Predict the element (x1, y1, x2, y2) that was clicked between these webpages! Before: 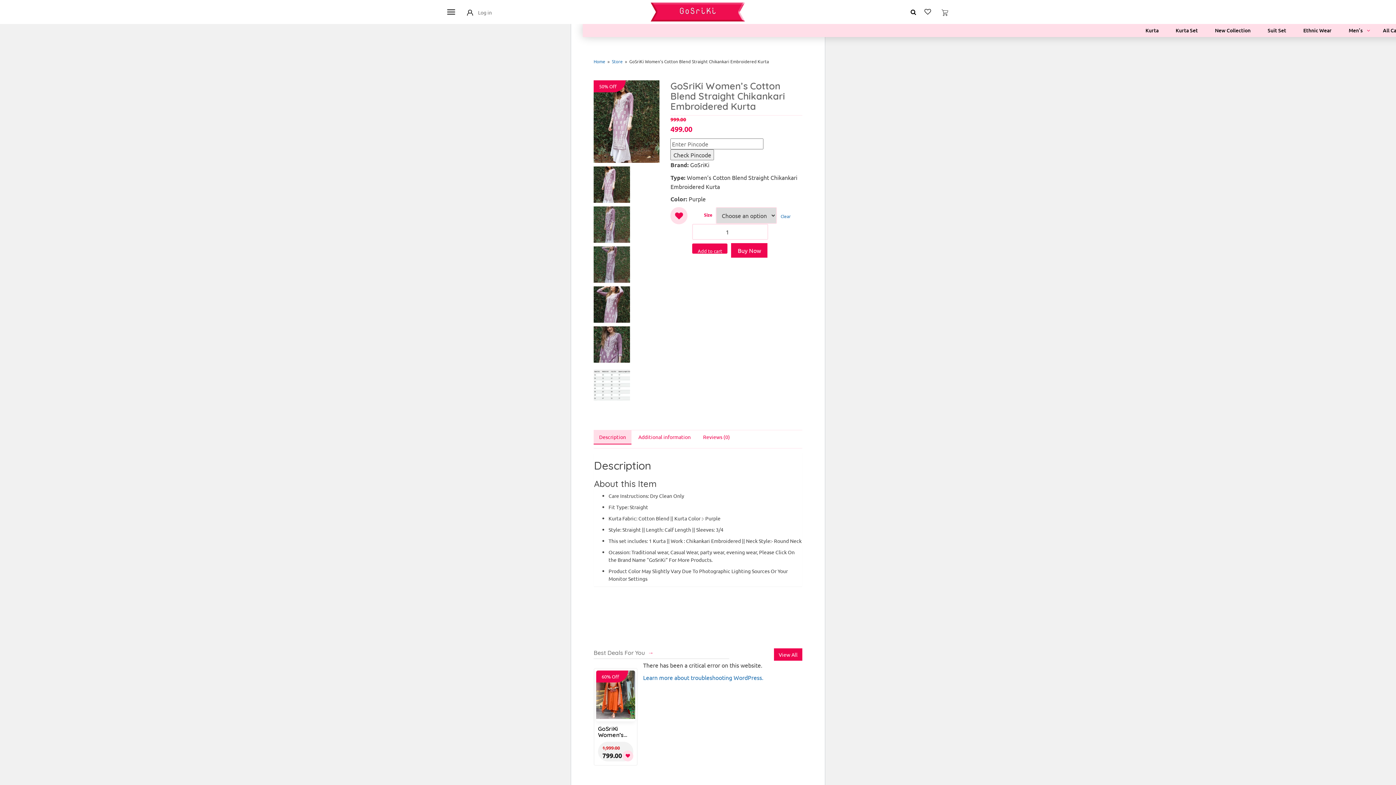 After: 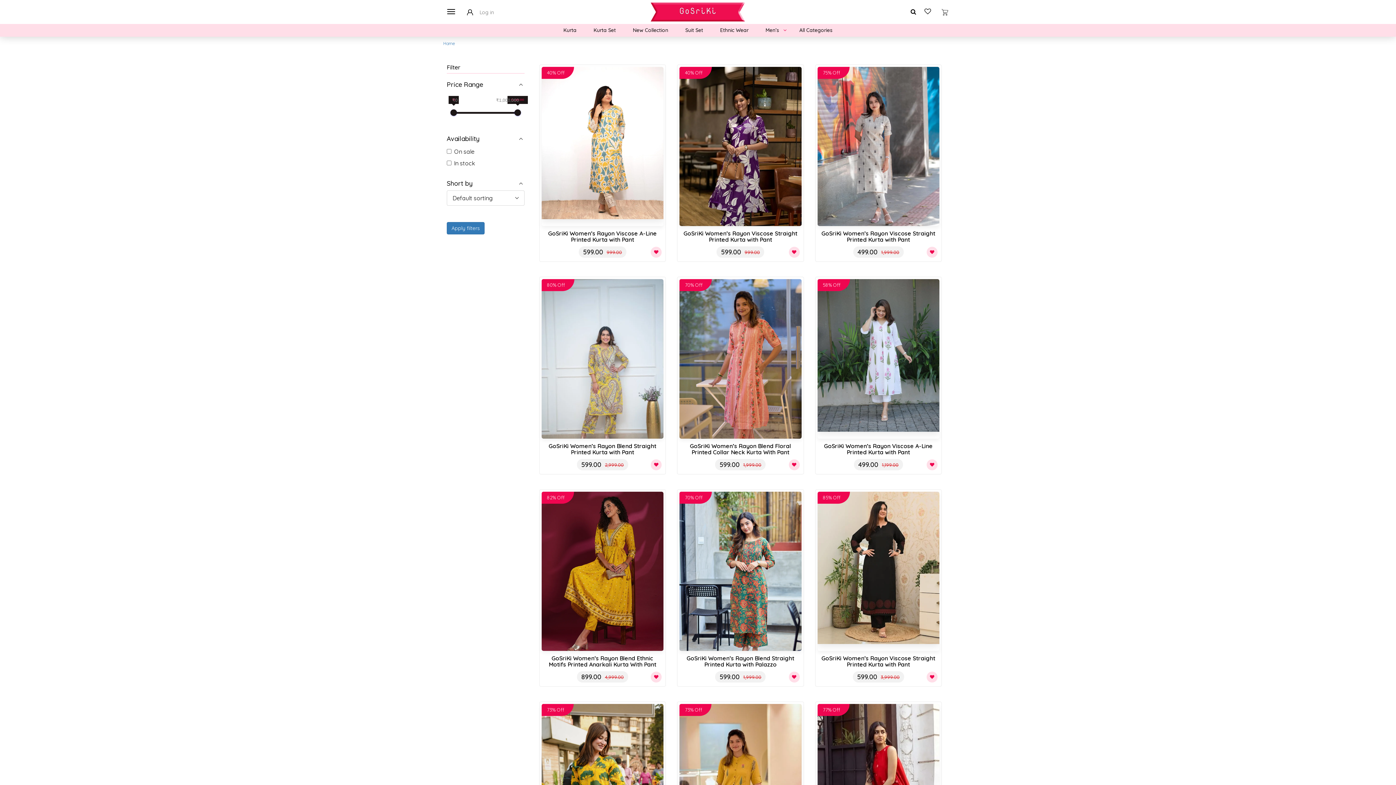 Action: label: Kurta Set bbox: (1171, 22, 1202, 38)